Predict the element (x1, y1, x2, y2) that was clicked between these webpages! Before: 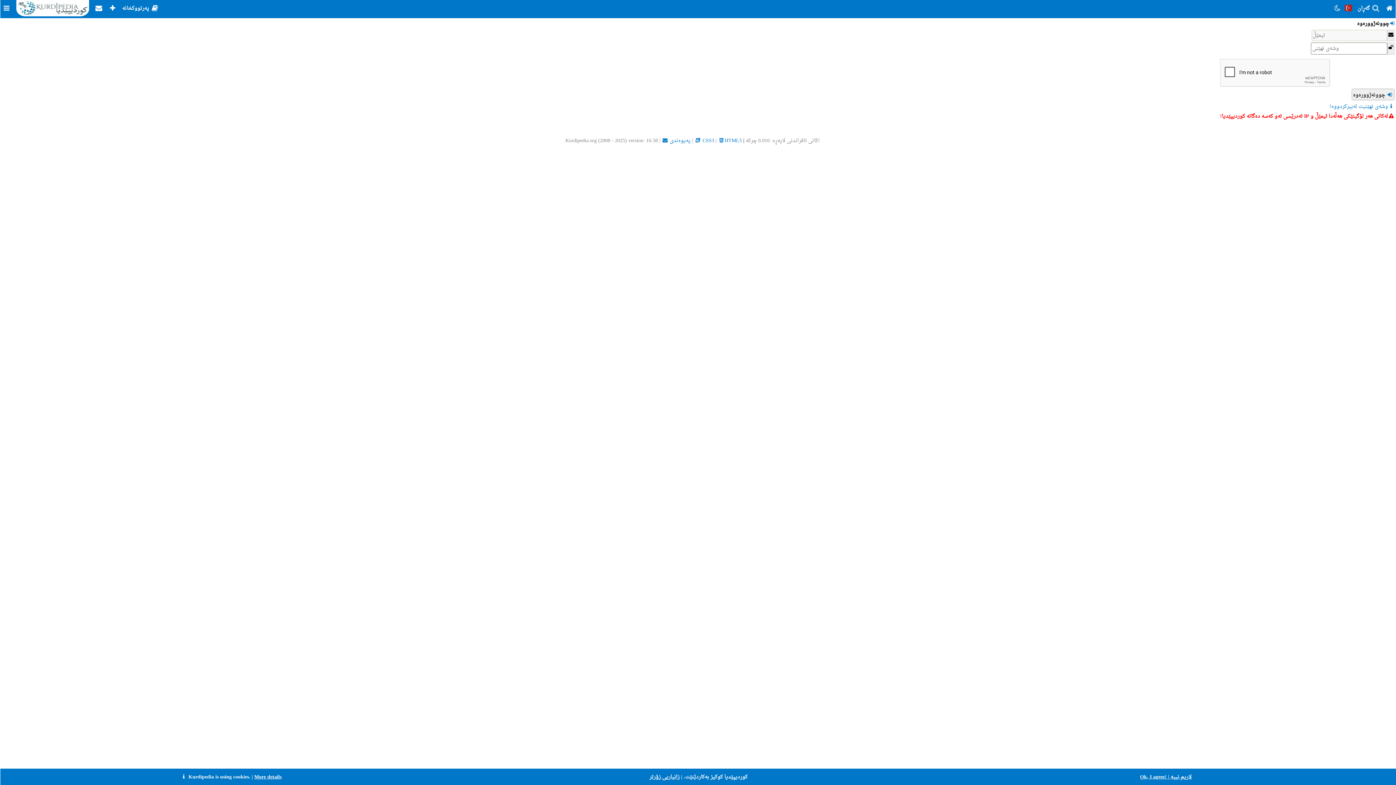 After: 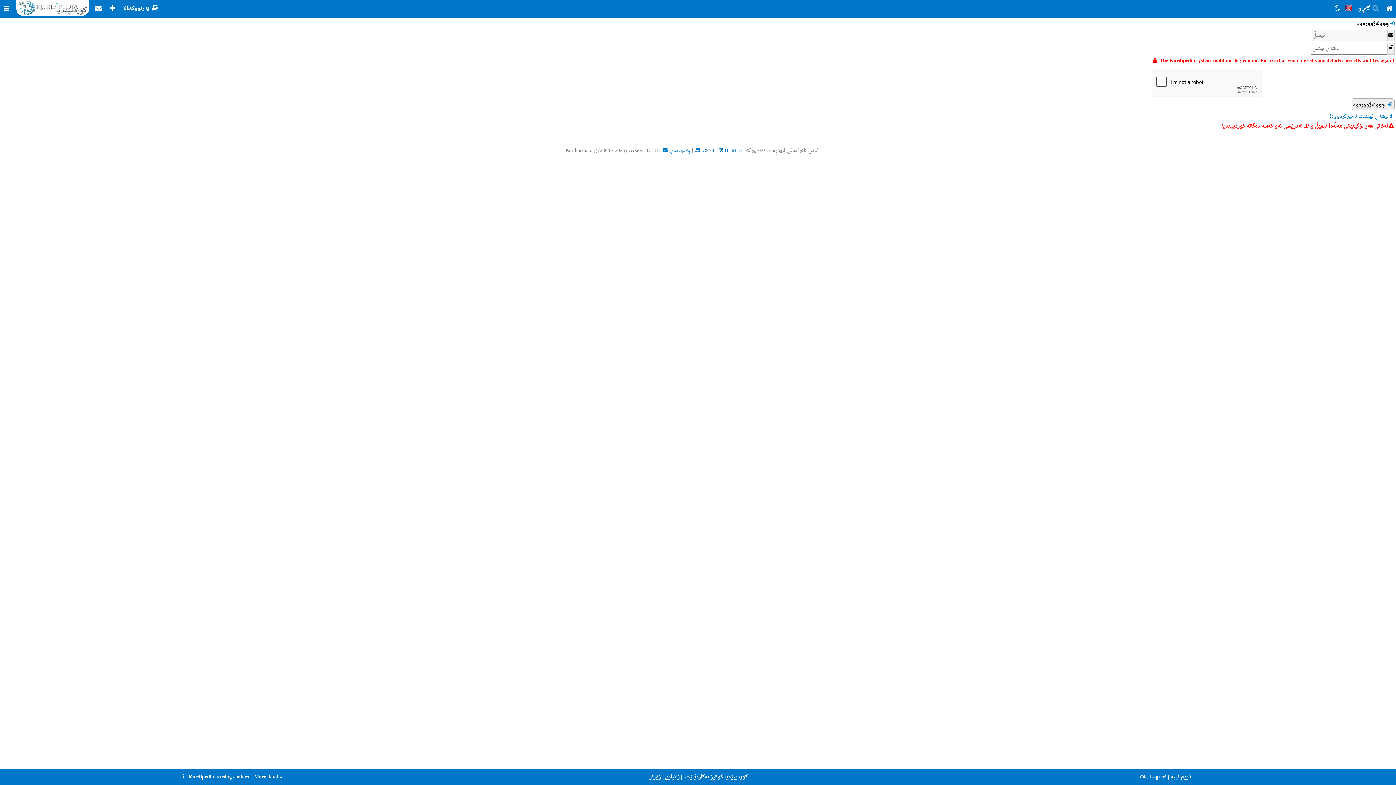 Action: bbox: (1352, 88, 1394, 100) label:  چوونەژوورەوە